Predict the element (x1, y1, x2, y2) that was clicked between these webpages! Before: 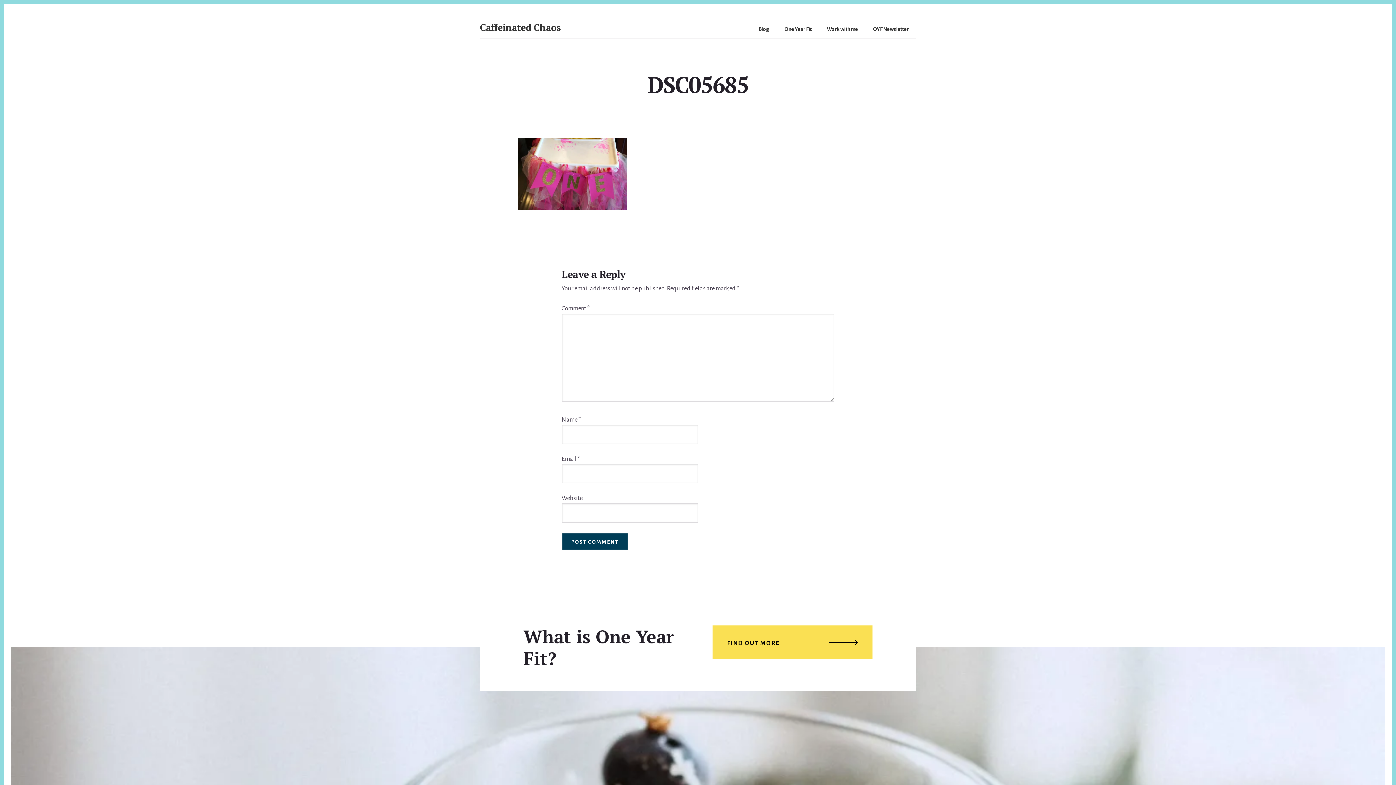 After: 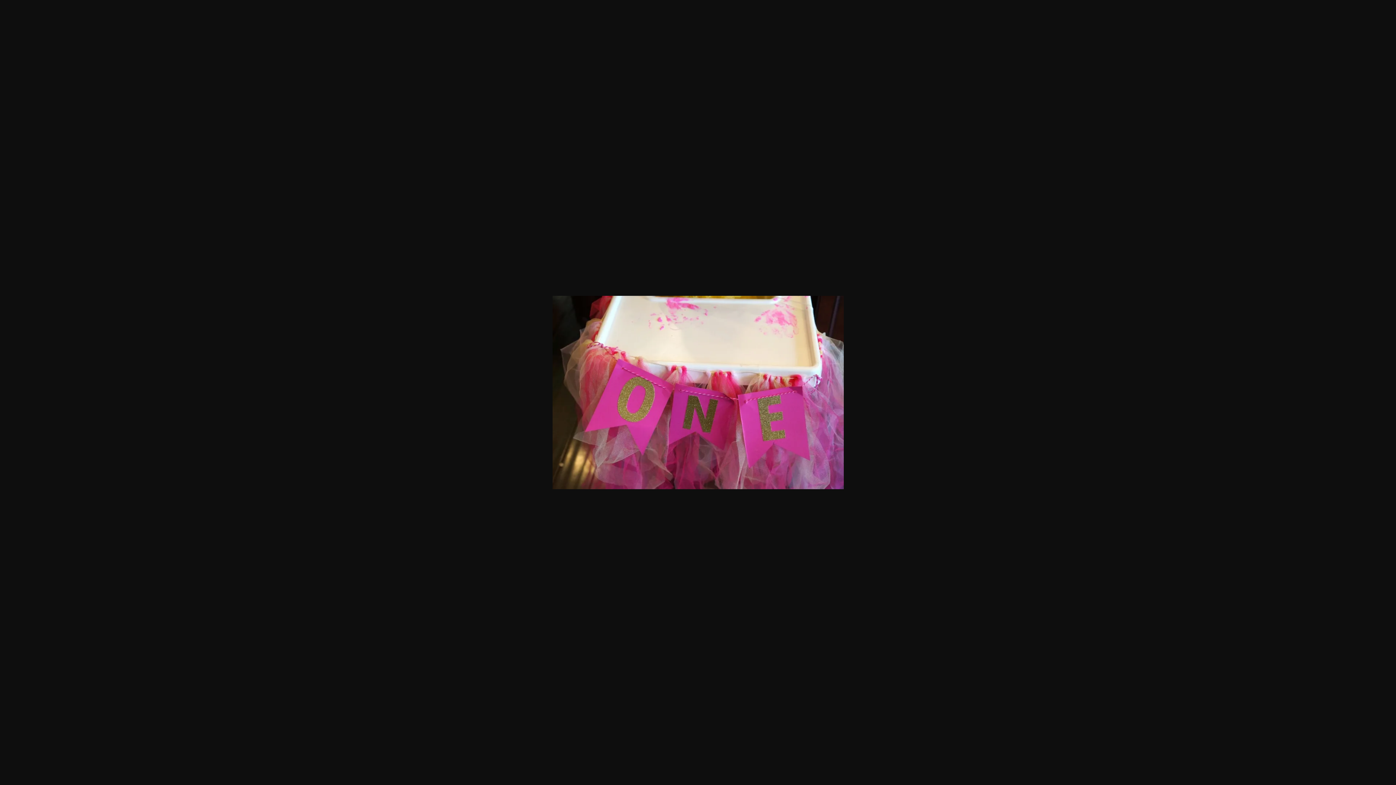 Action: bbox: (518, 202, 627, 212)